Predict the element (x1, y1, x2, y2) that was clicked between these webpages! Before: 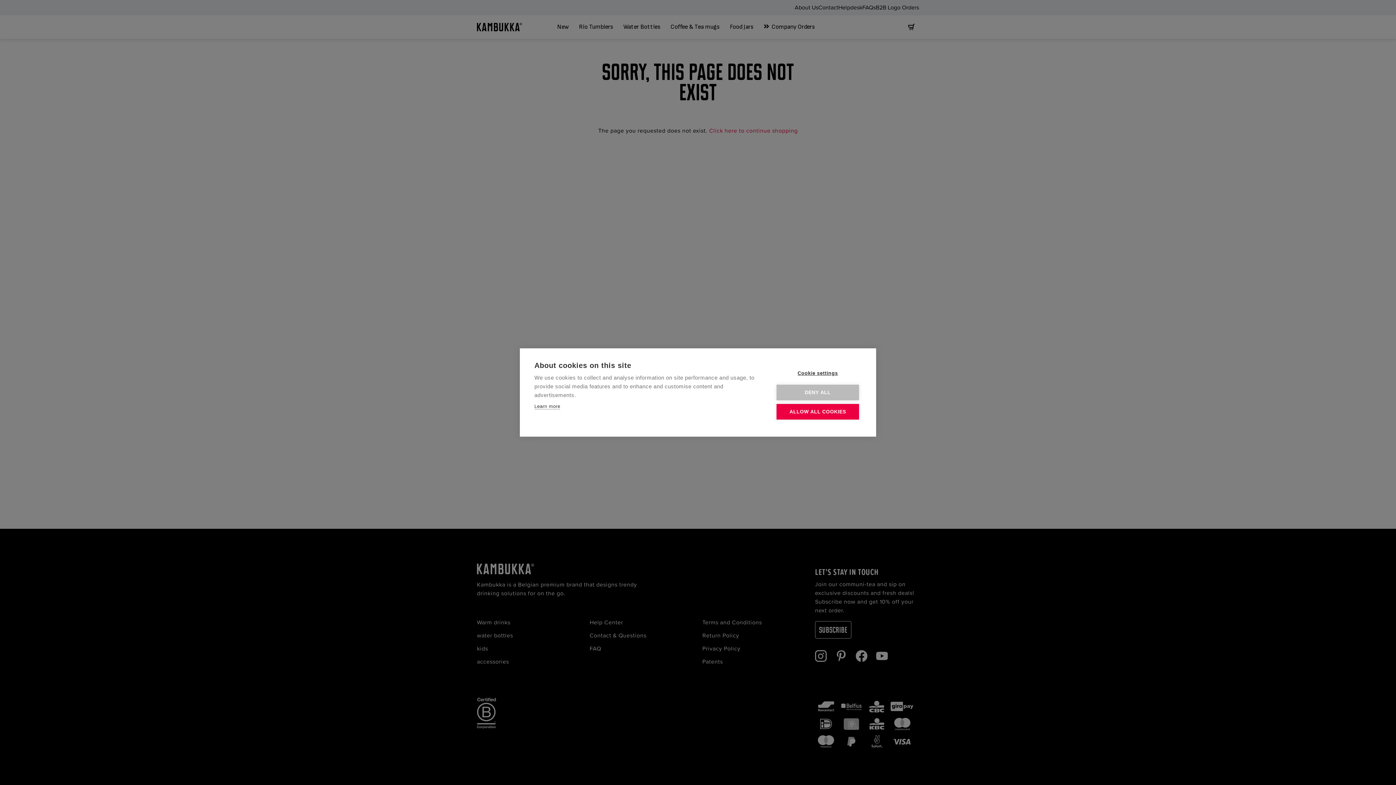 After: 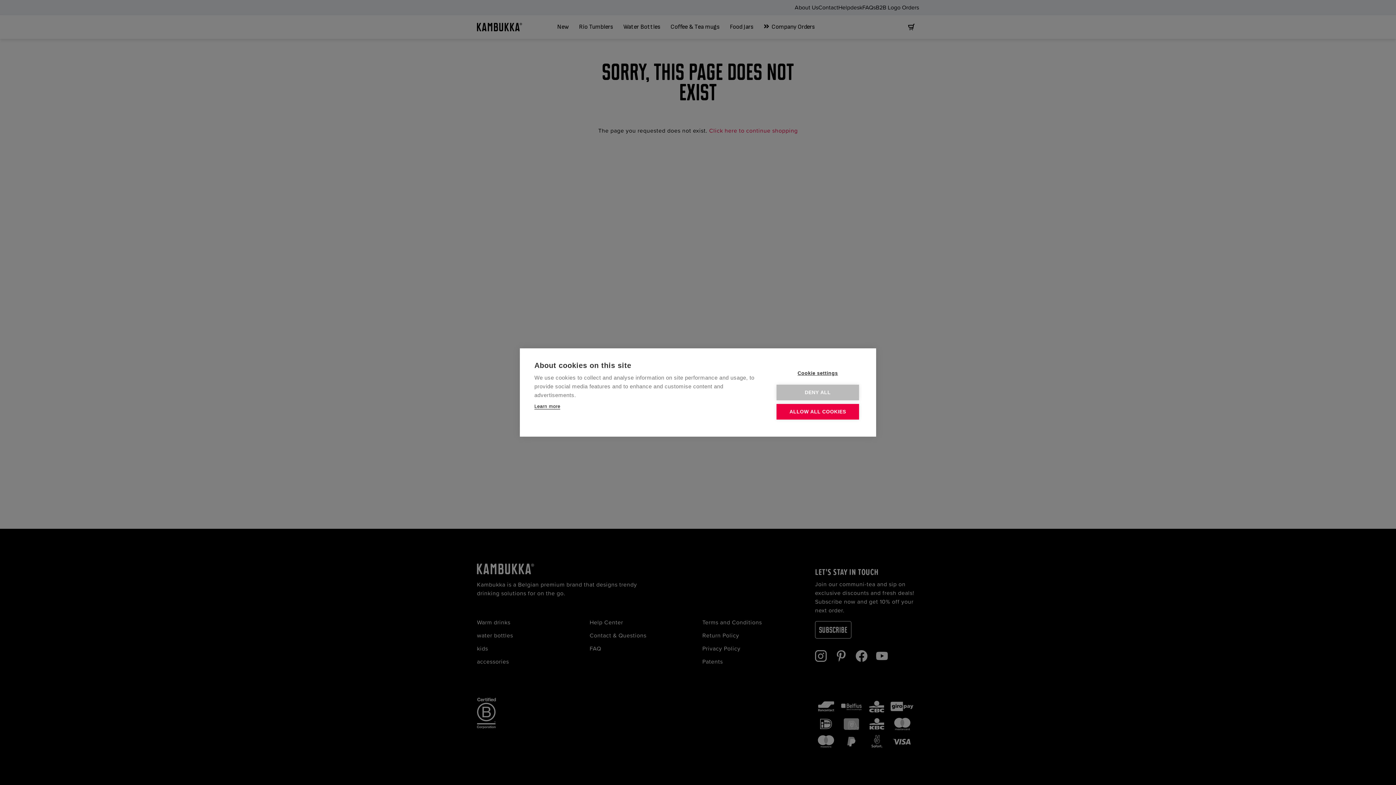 Action: label: Learn more bbox: (534, 403, 560, 409)